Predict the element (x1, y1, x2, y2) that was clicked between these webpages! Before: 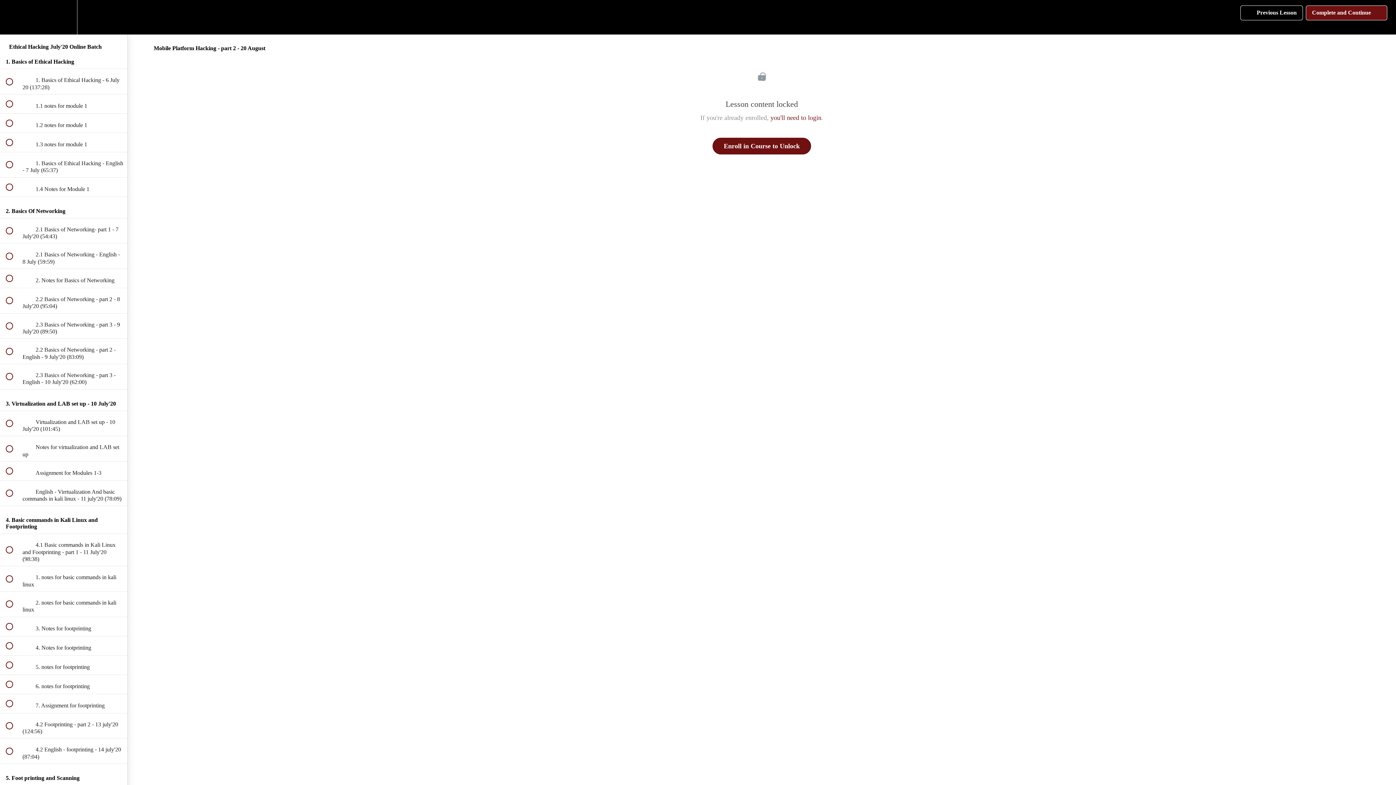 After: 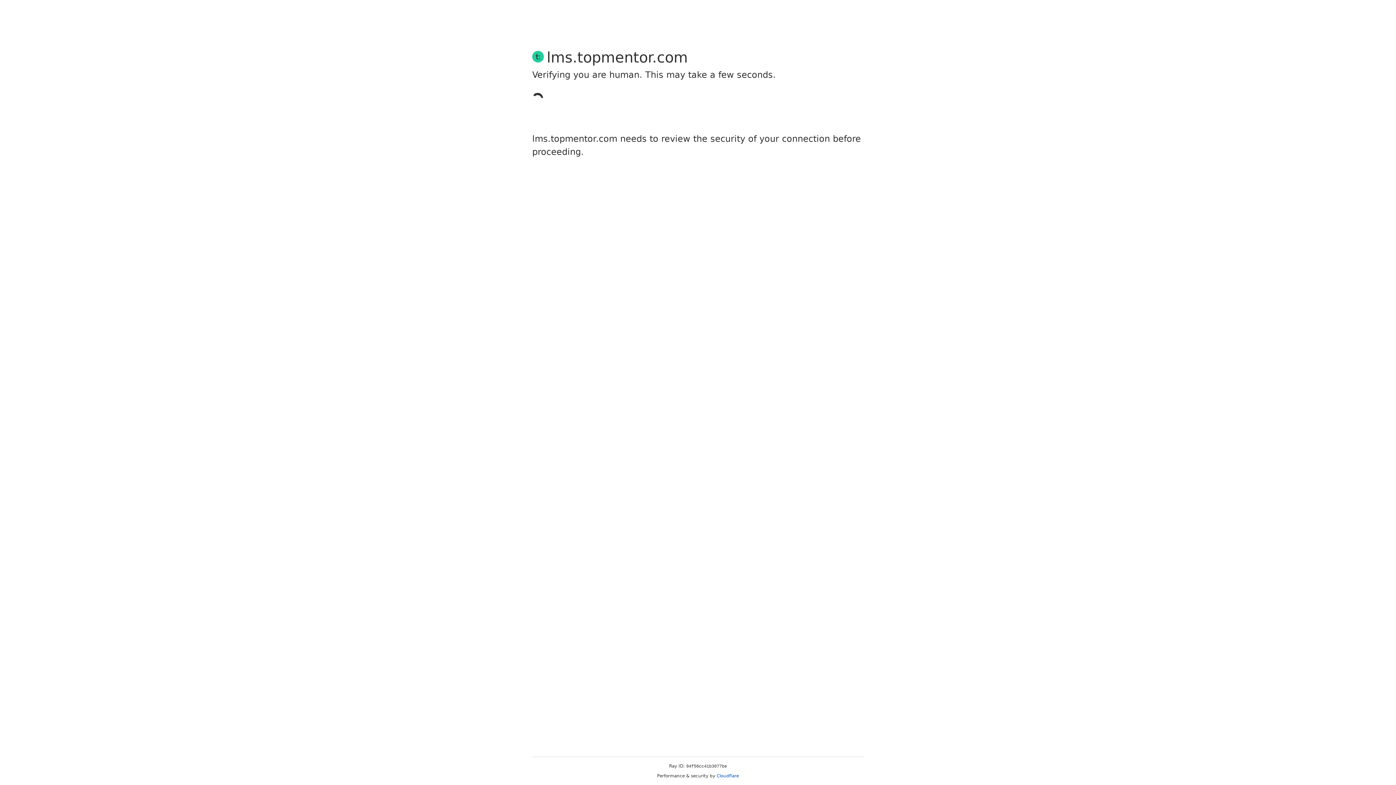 Action: bbox: (770, 114, 821, 121) label: you'll need to login